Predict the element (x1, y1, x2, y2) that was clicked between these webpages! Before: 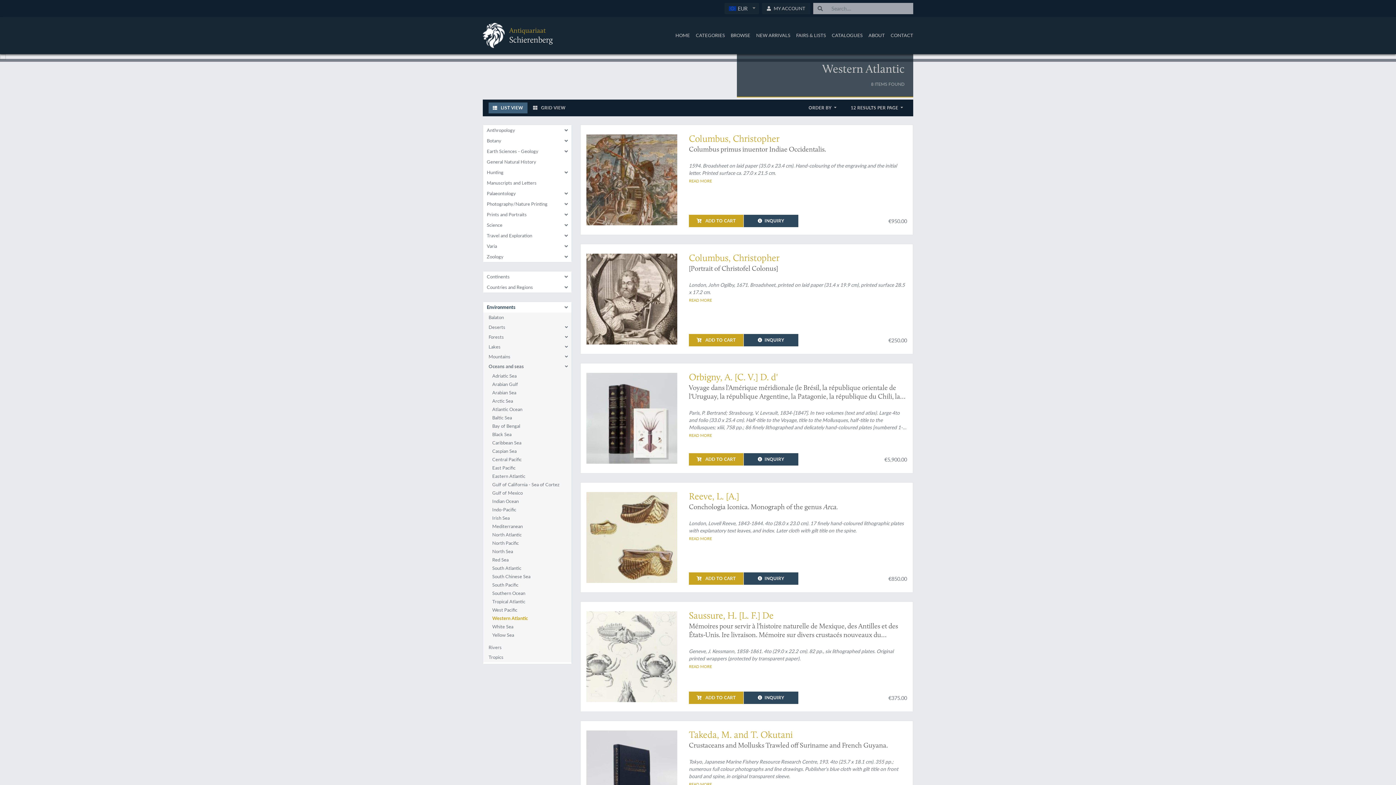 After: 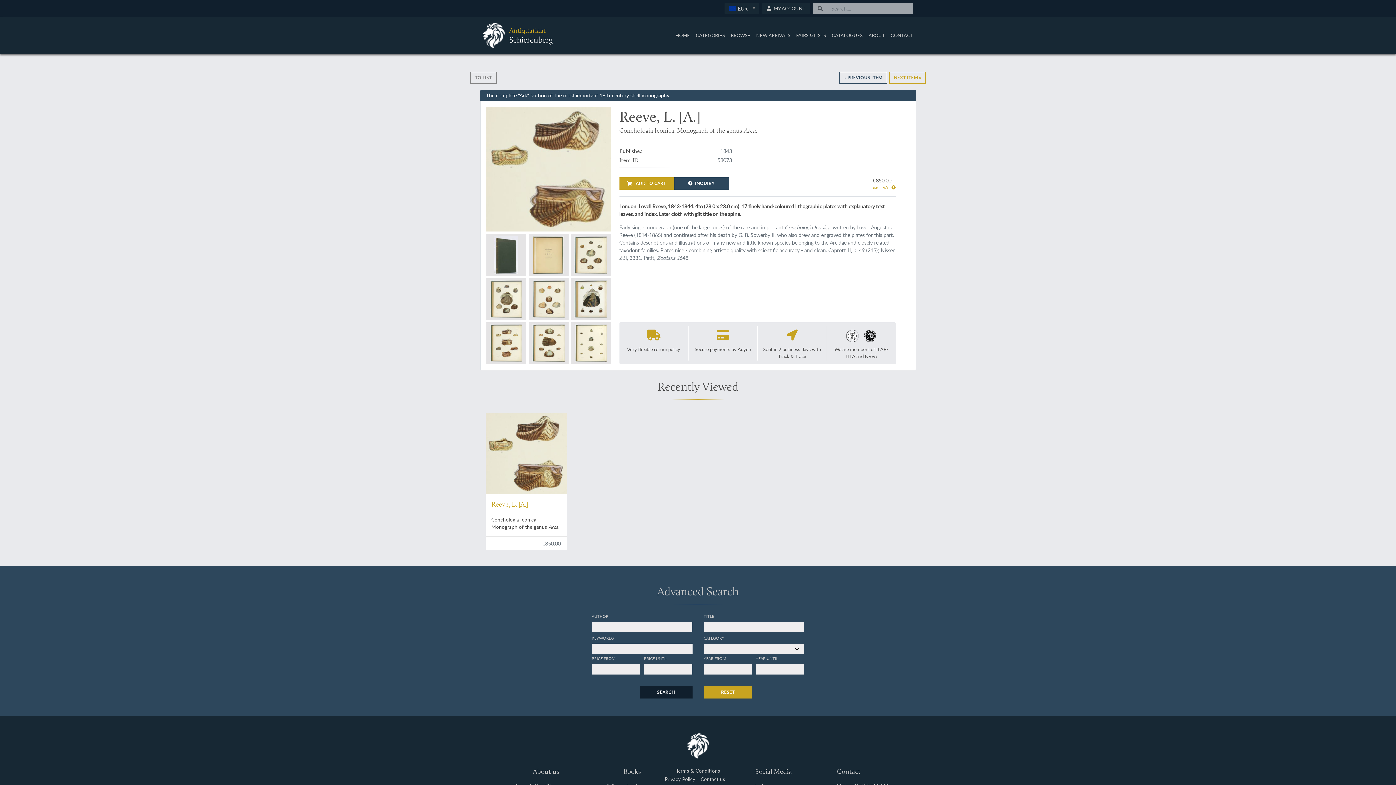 Action: label: Reeve, L. [A.]
Conchologia Iconica. Monograph of the genus Arca.

London, Lovell Reeve, 1843-1844. 4to (28.0 x 23.0 cm). 17 finely hand-coloured lithographic plates with explanatory text leaves, and index. Later cloth with gilt title on the spine. bbox: (689, 490, 907, 534)